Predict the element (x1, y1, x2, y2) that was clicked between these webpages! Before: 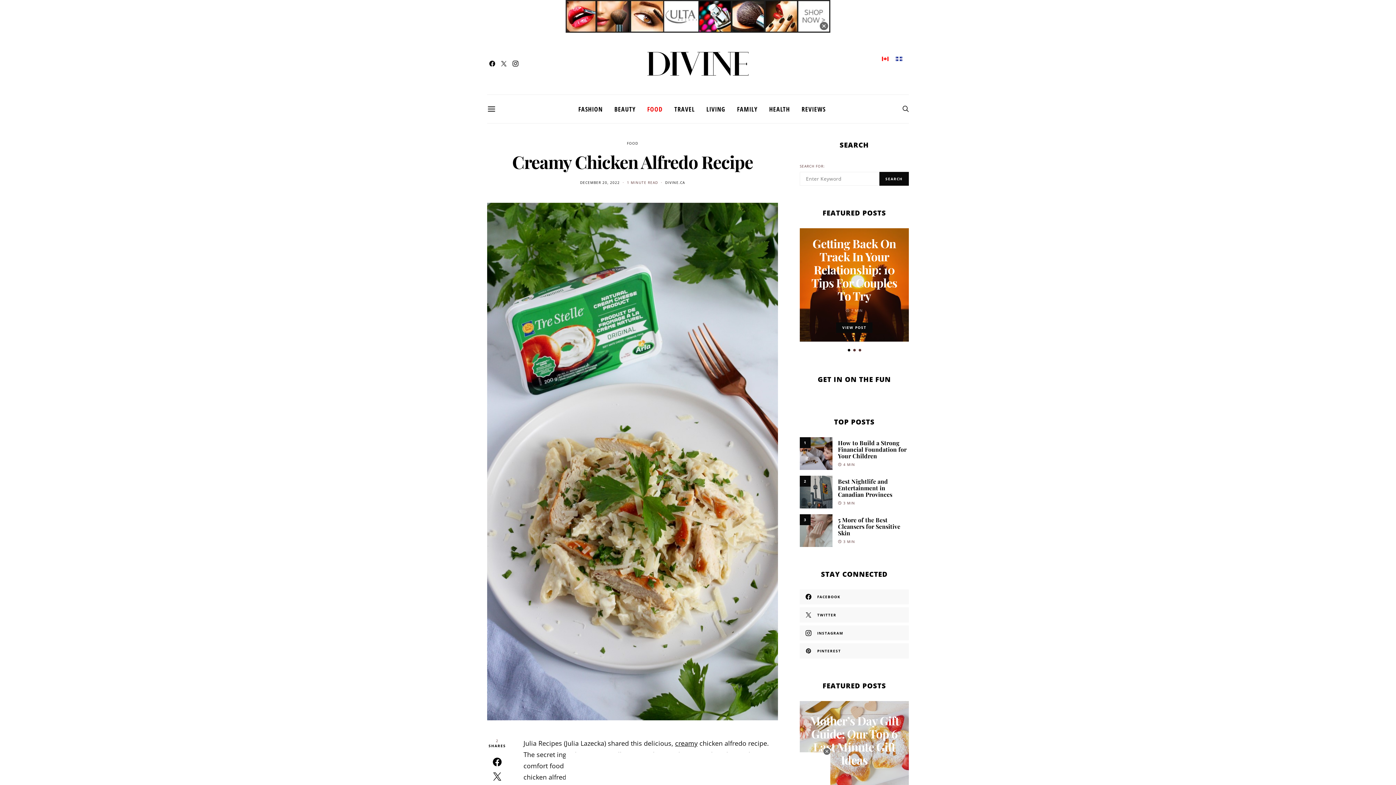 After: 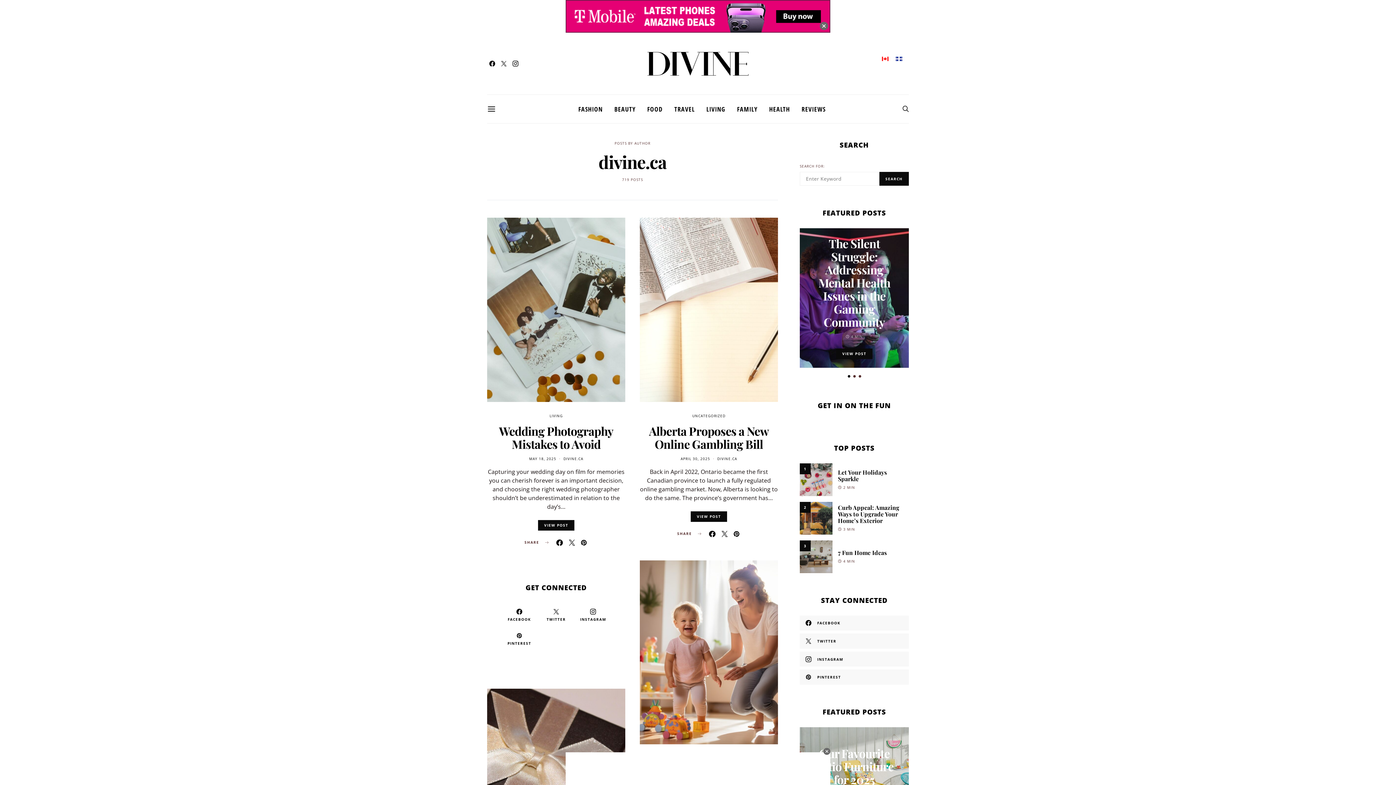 Action: label: DIVINE.CA bbox: (665, 180, 685, 185)